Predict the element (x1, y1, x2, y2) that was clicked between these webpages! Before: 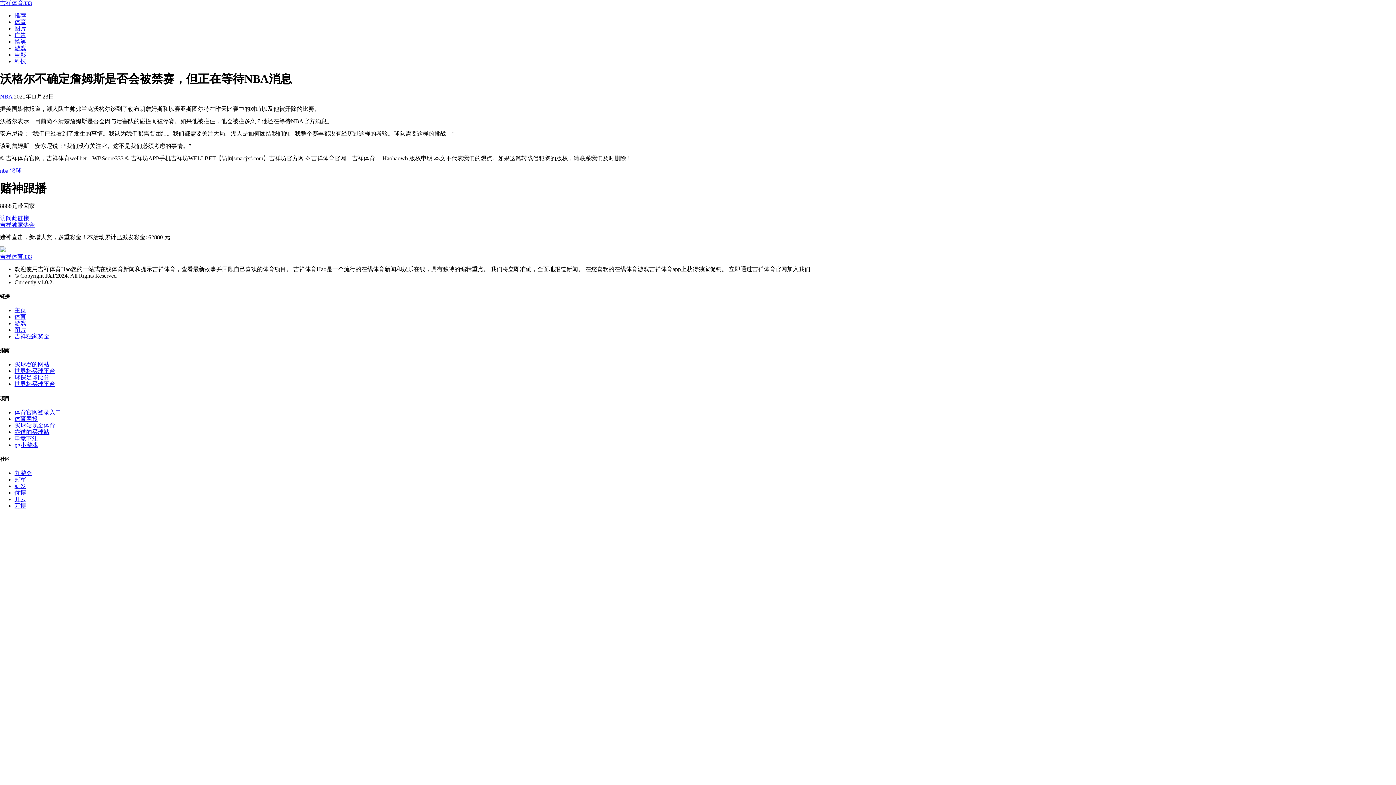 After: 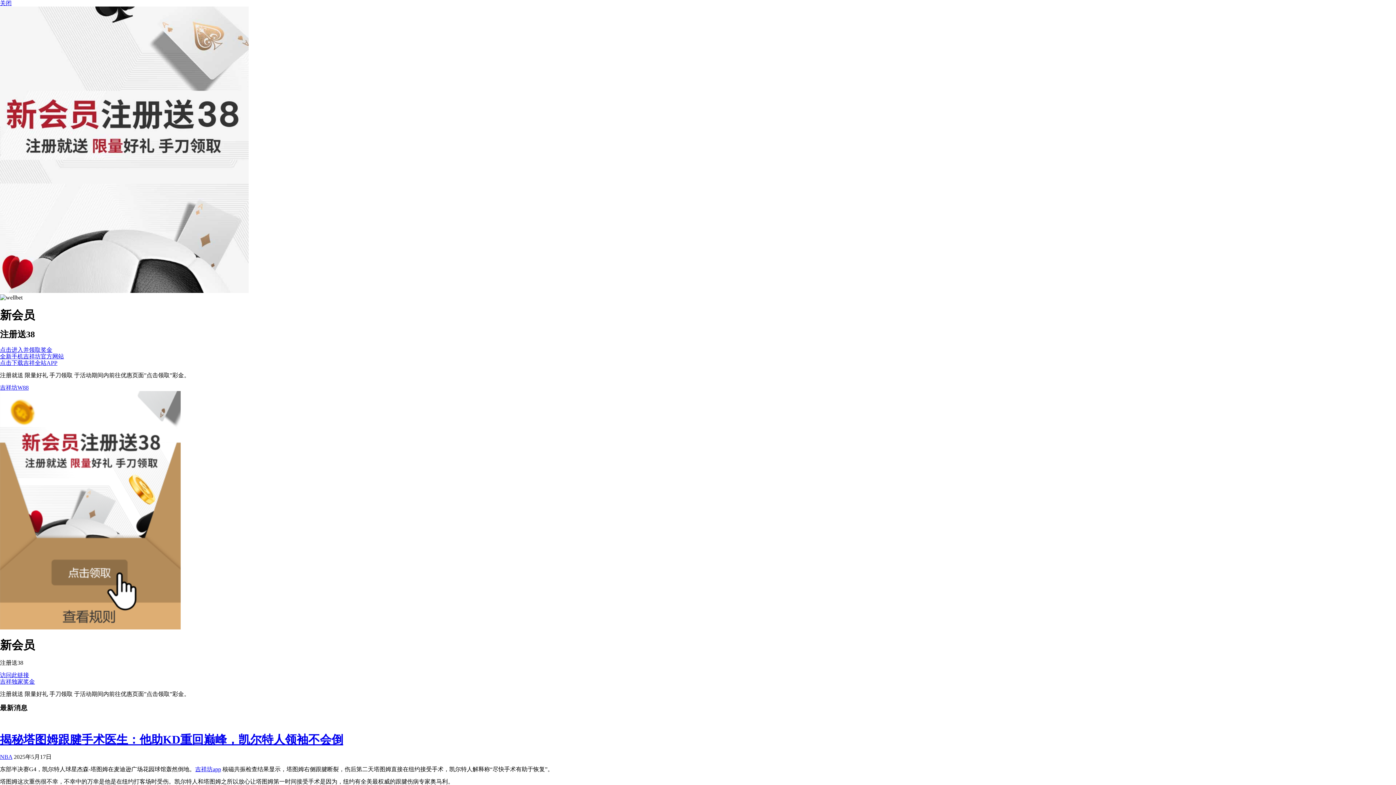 Action: bbox: (14, 435, 37, 441) label: 电竞下注